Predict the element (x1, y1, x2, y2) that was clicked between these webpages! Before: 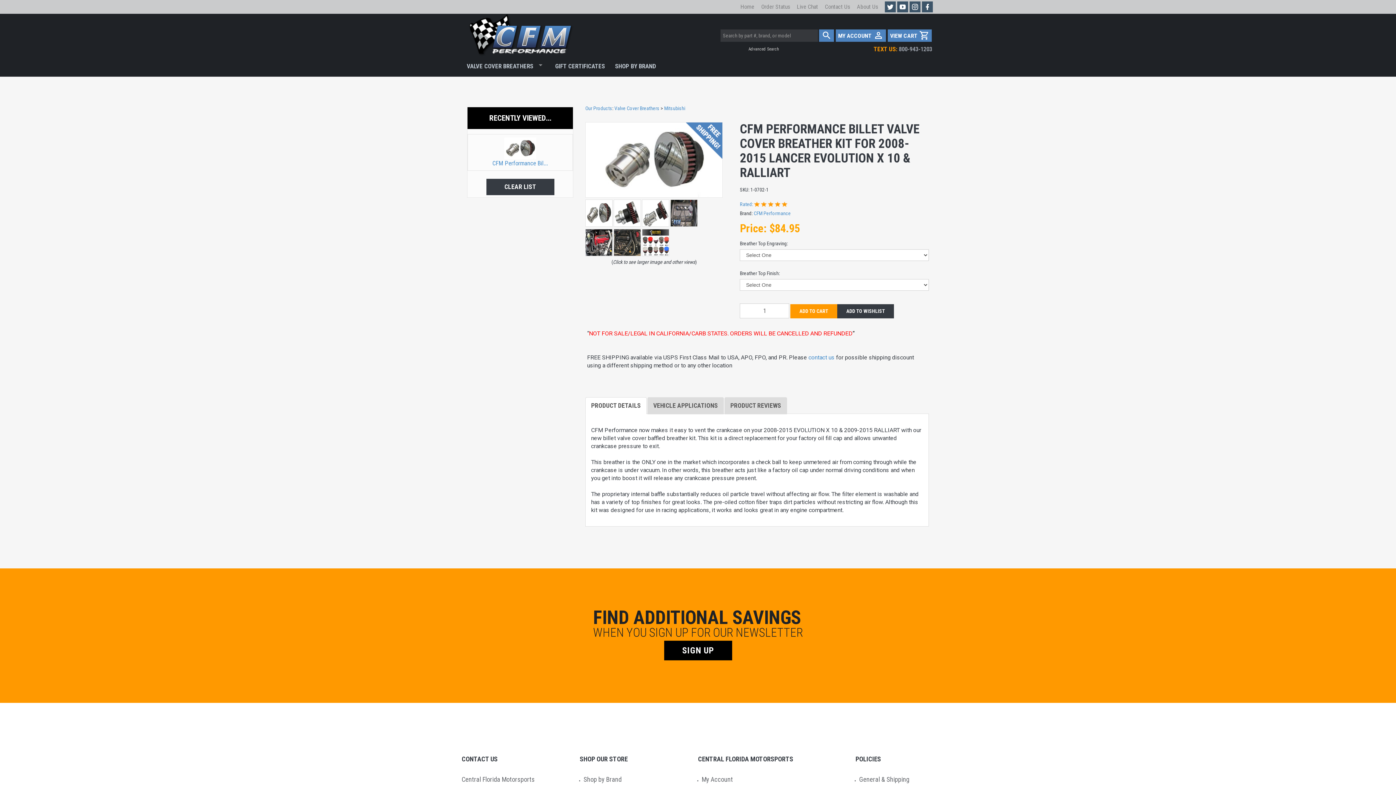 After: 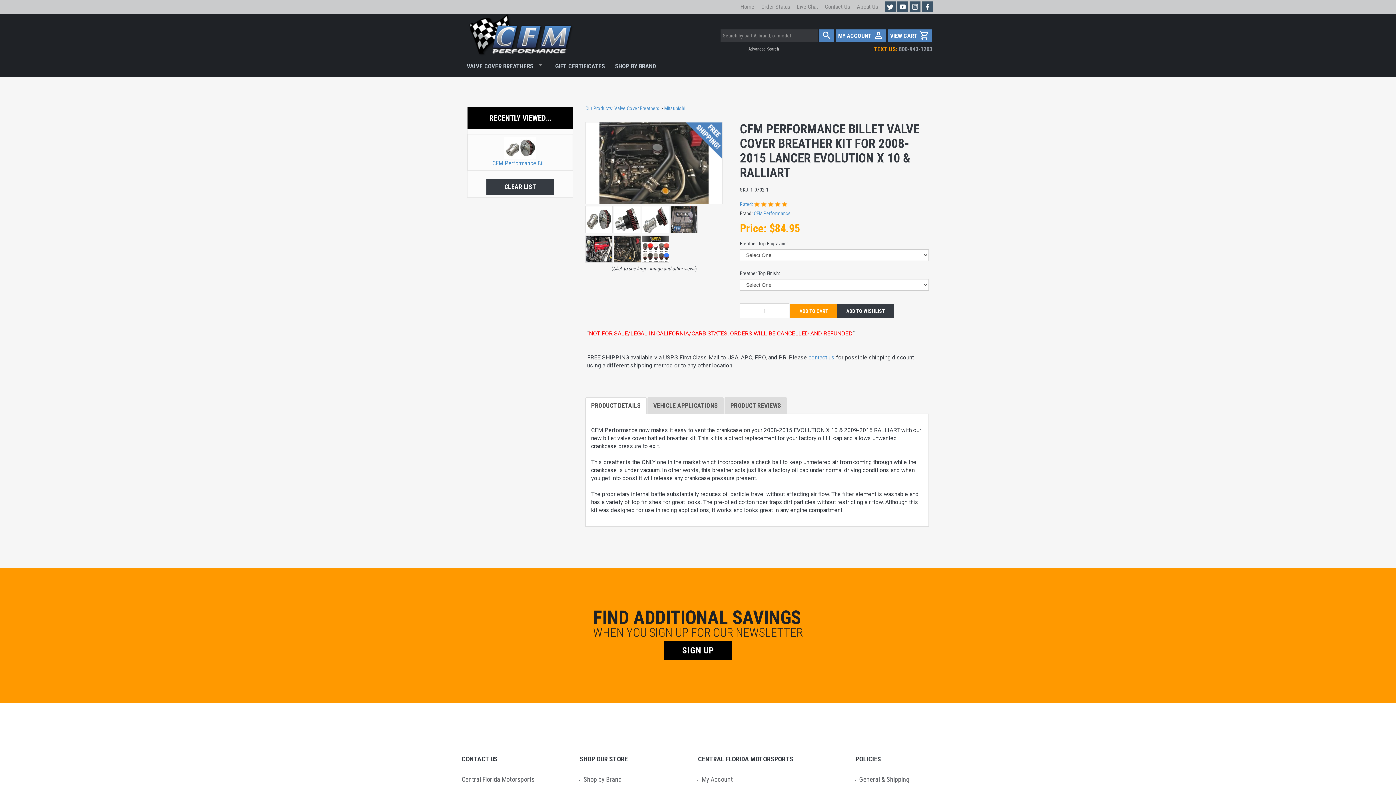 Action: bbox: (613, 240, 641, 246)